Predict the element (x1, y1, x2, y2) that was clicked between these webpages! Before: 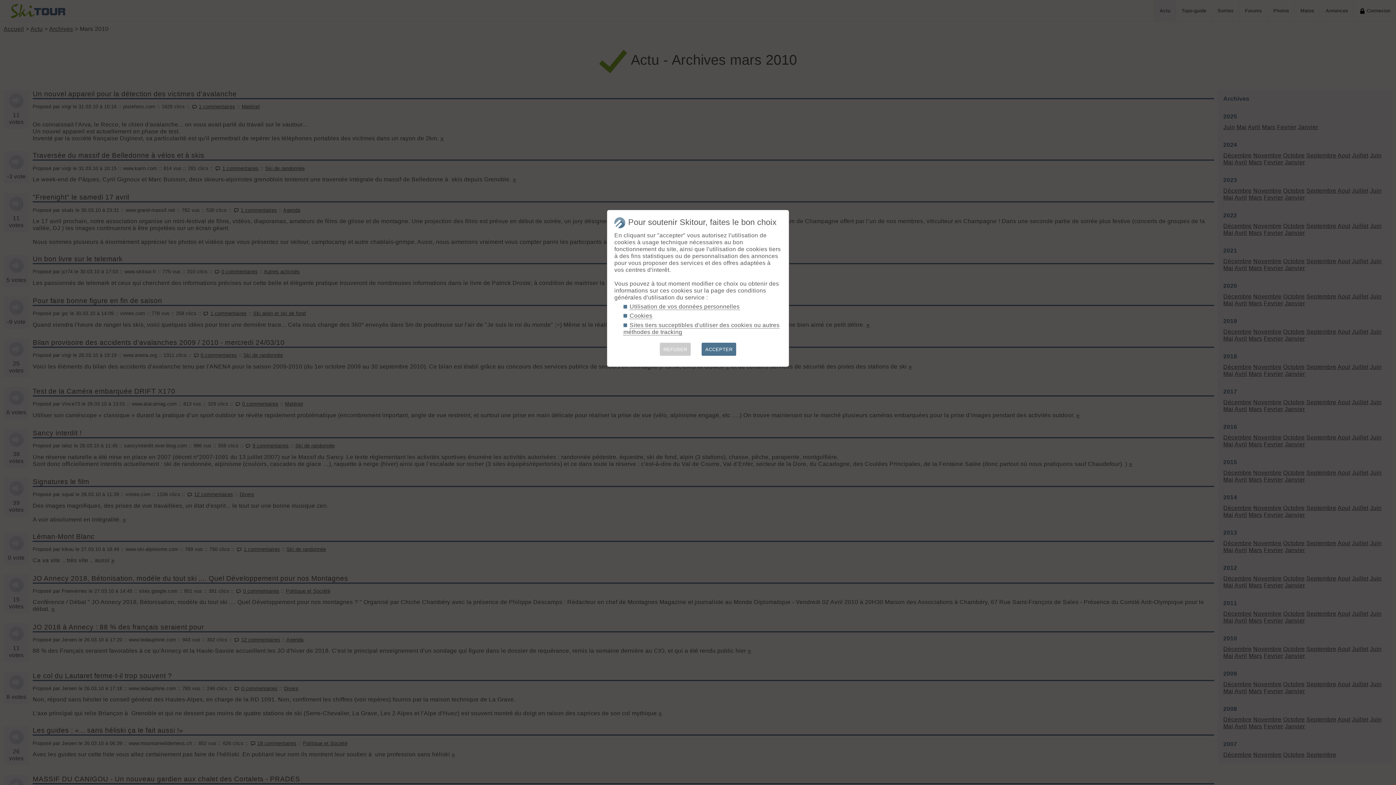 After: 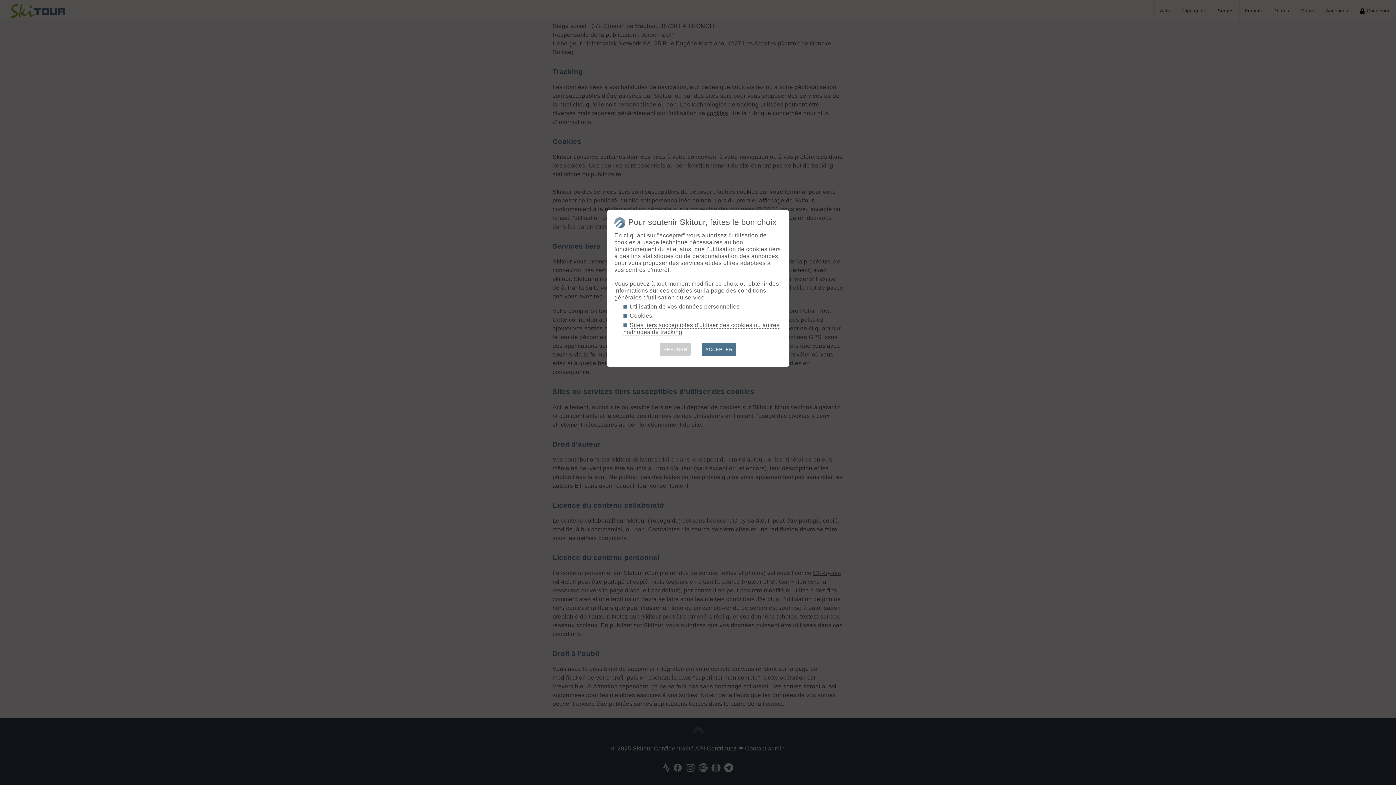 Action: bbox: (629, 303, 739, 310) label: Utilisation de vos données personnelles